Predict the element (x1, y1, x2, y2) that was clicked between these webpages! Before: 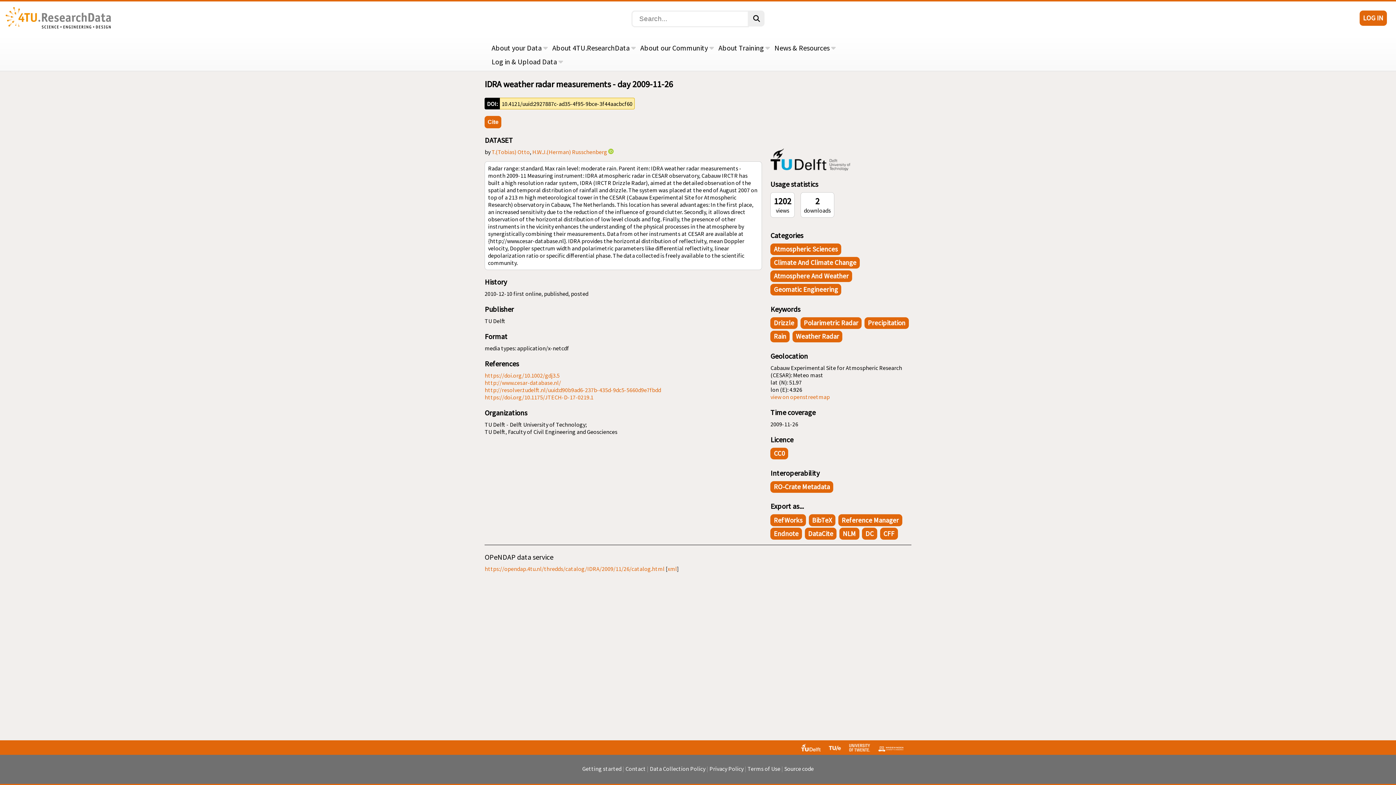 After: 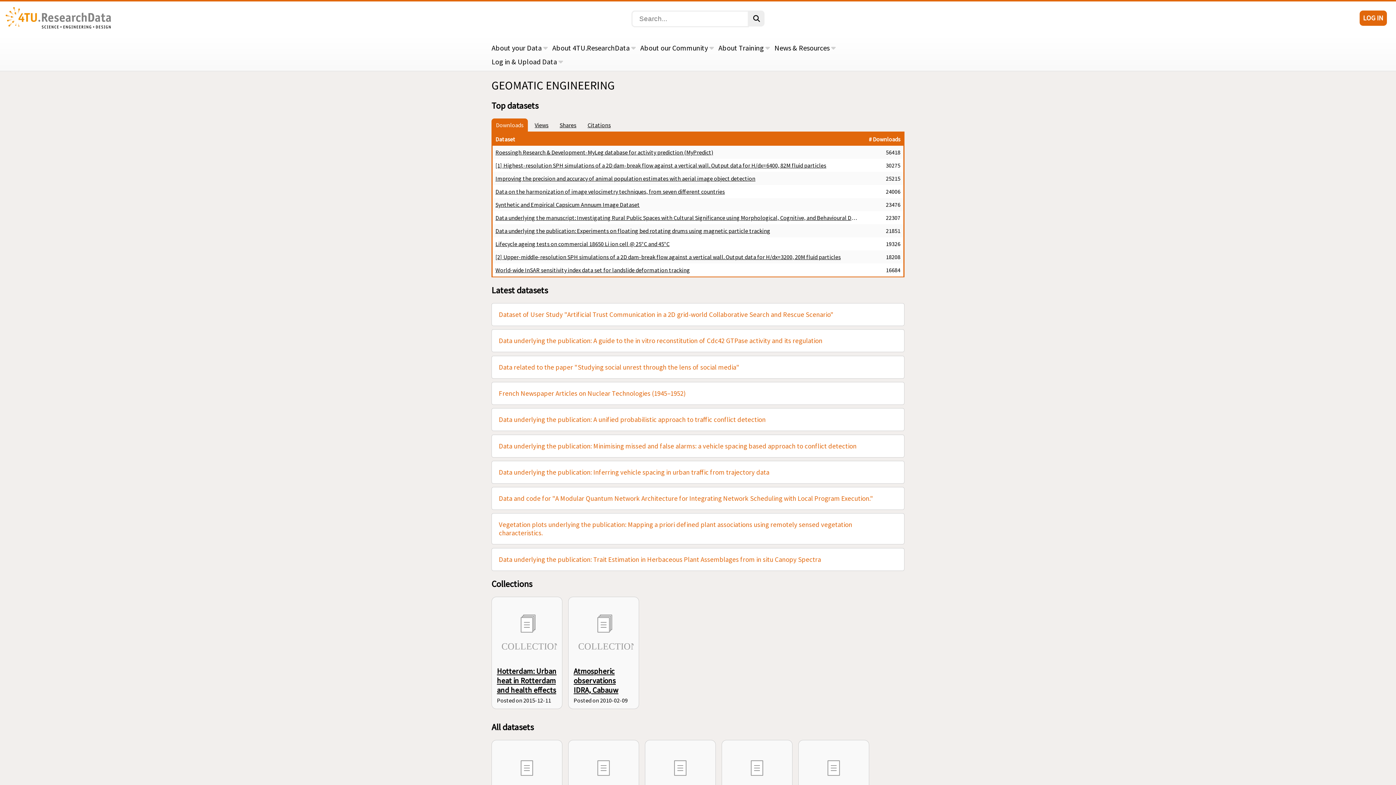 Action: label: Geomatic Engineering bbox: (770, 283, 841, 295)